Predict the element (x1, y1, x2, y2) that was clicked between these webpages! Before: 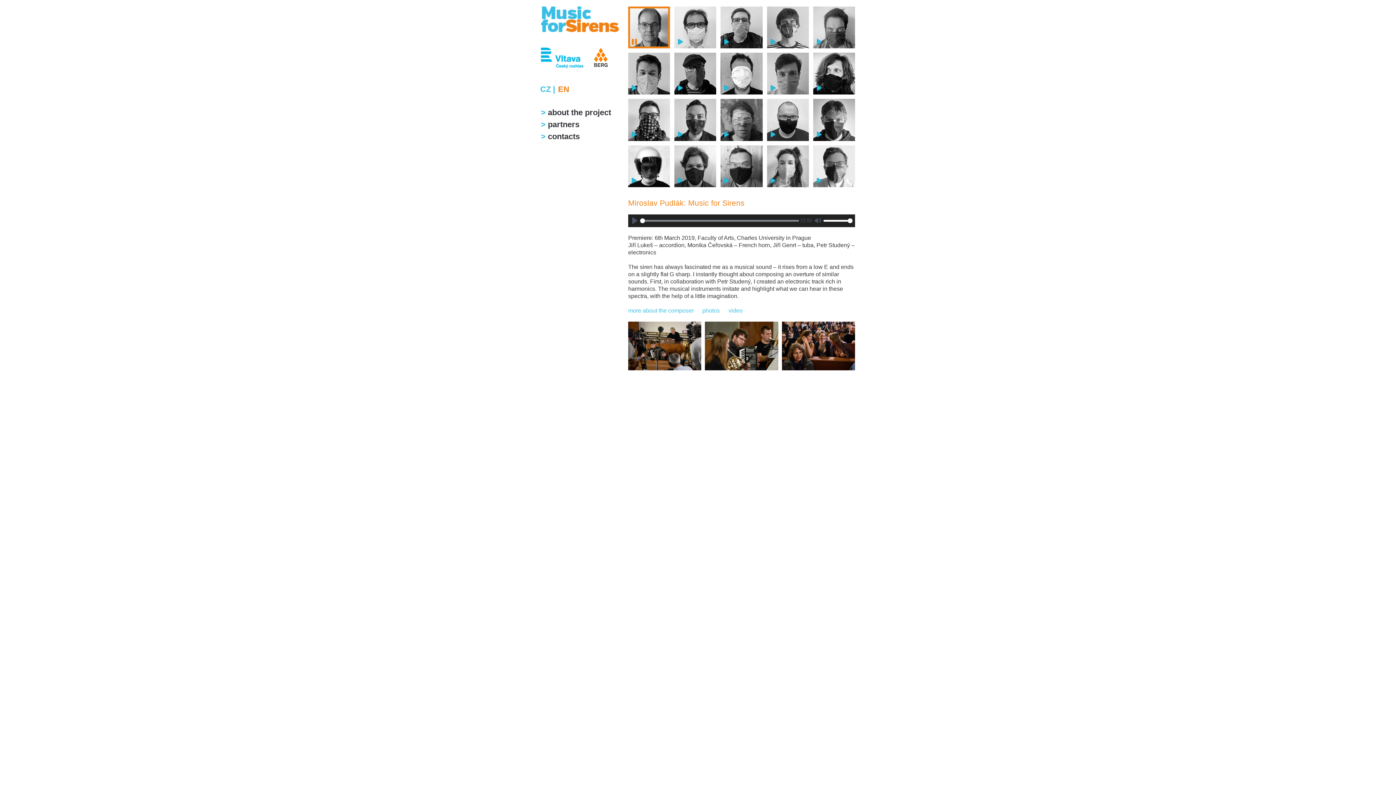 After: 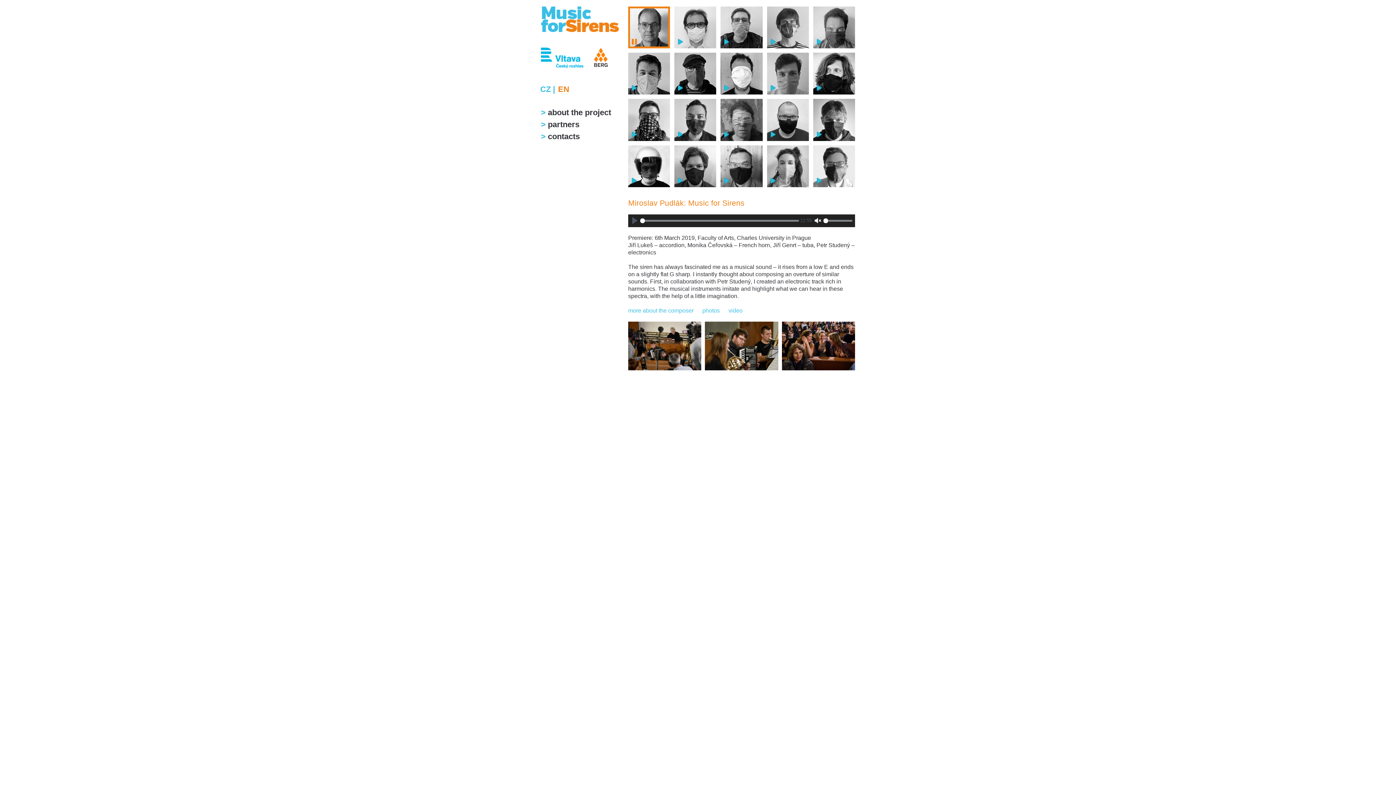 Action: label: Mute bbox: (813, 216, 822, 225)